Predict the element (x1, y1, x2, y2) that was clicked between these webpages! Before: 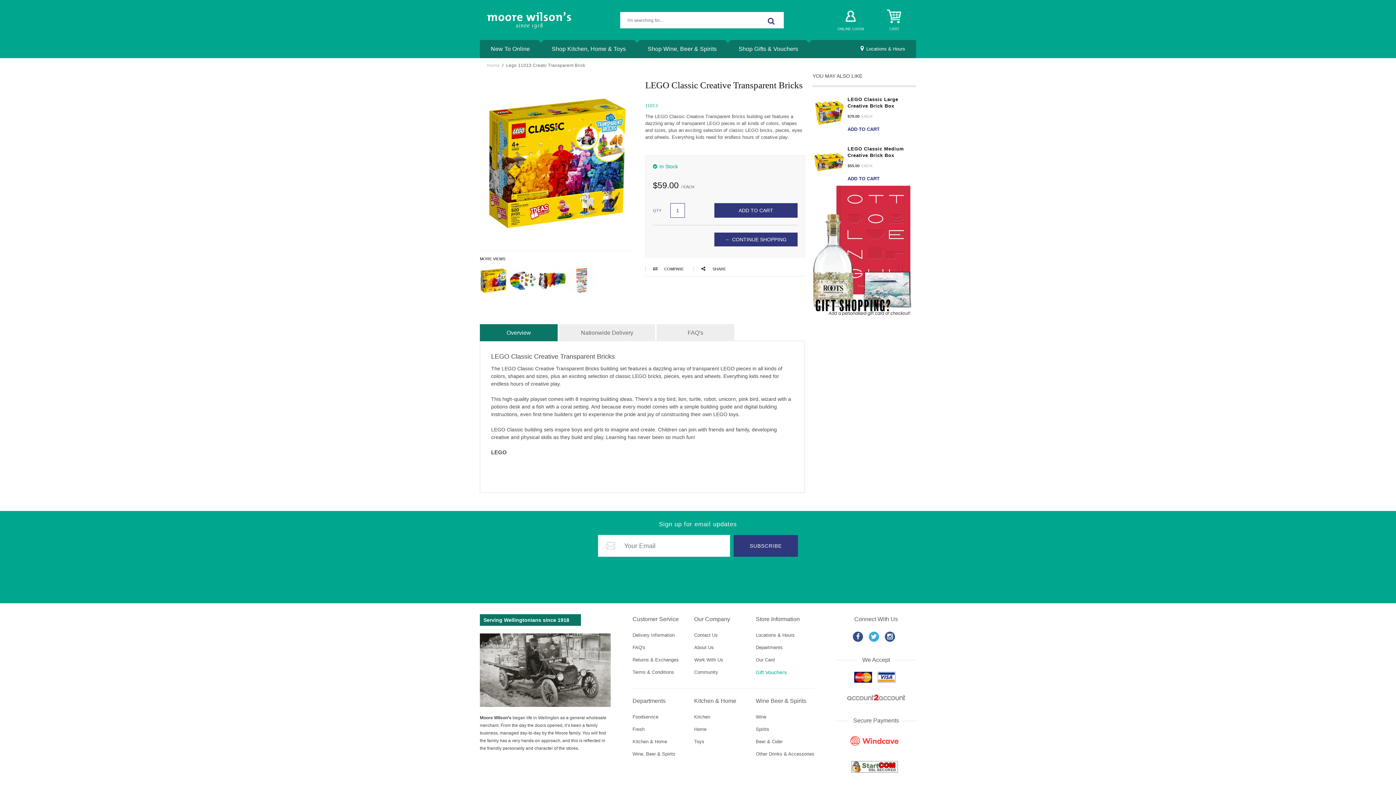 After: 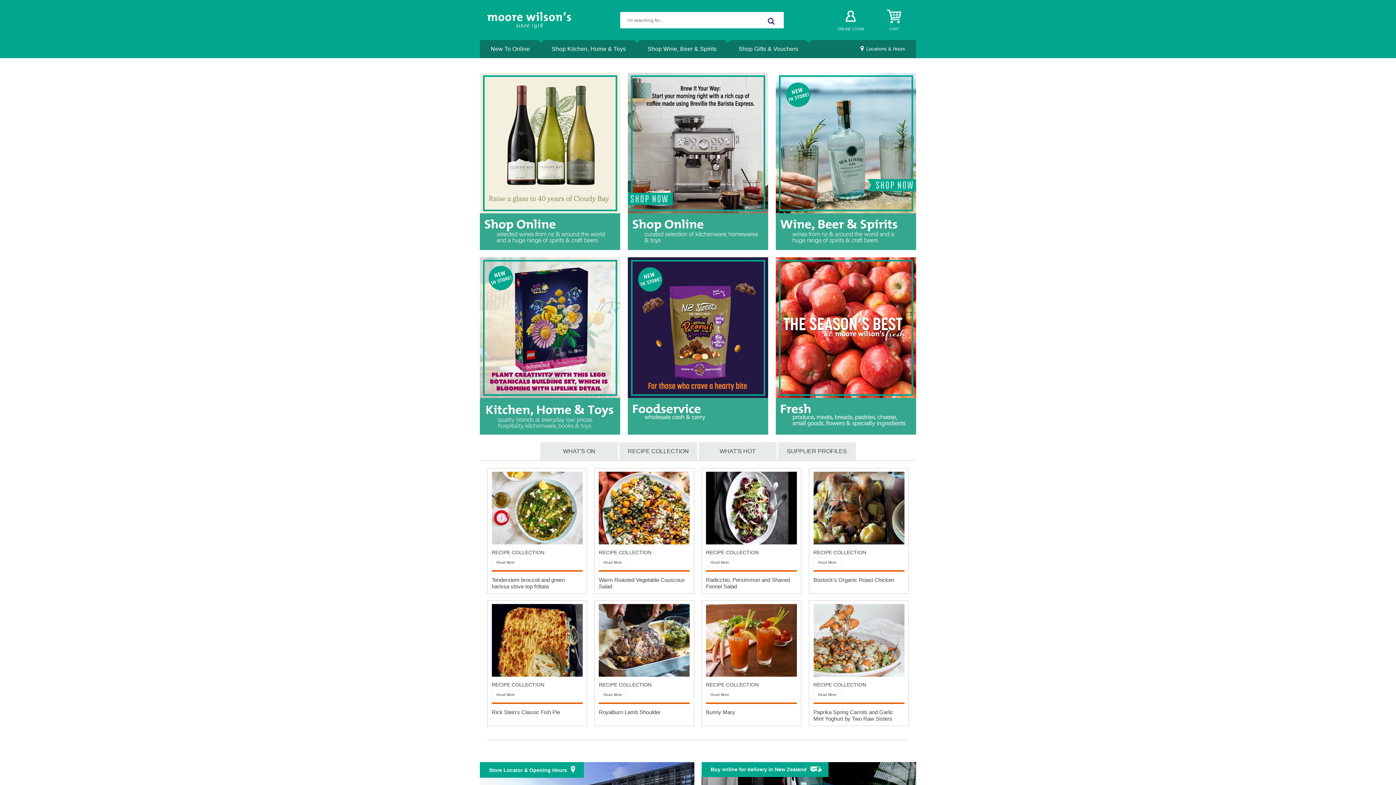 Action: label: Home bbox: (487, 58, 499, 72)